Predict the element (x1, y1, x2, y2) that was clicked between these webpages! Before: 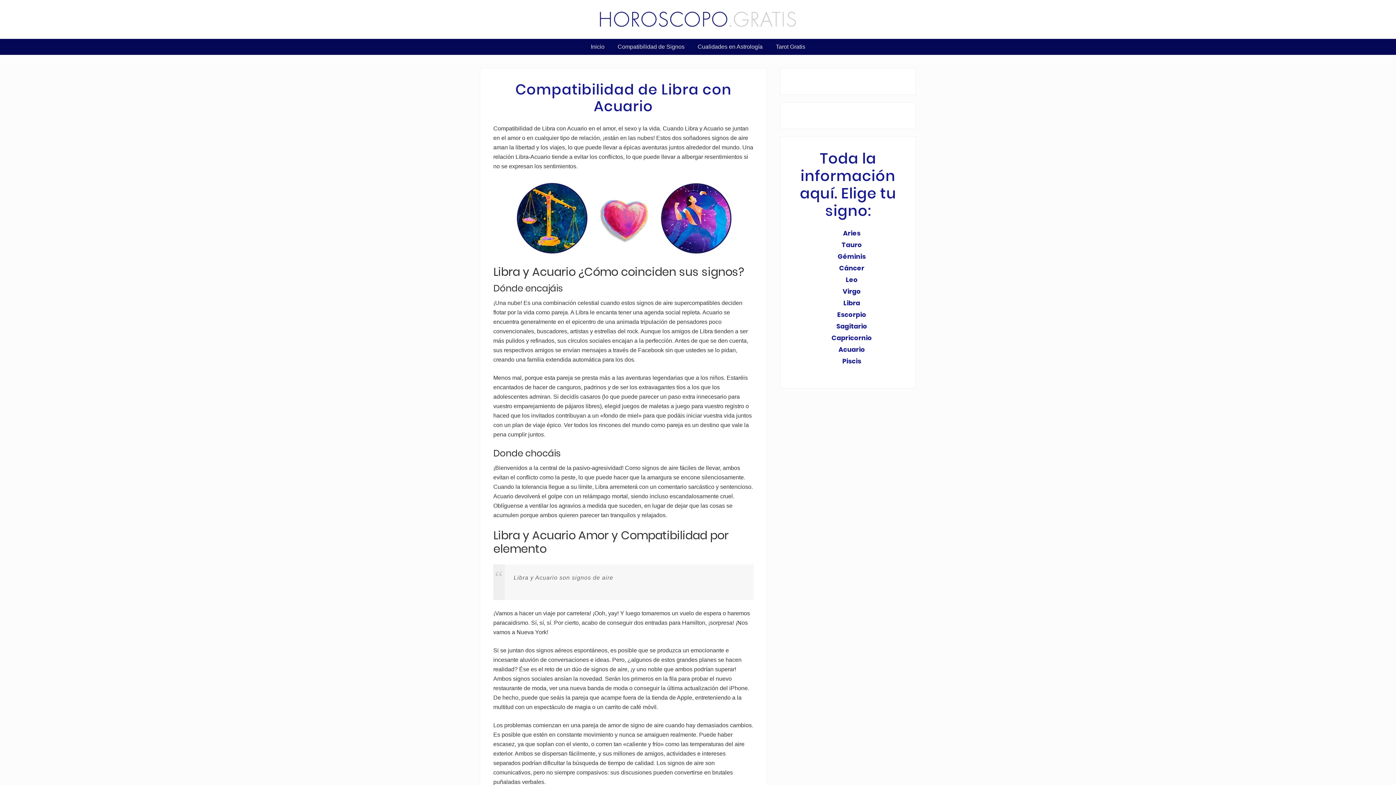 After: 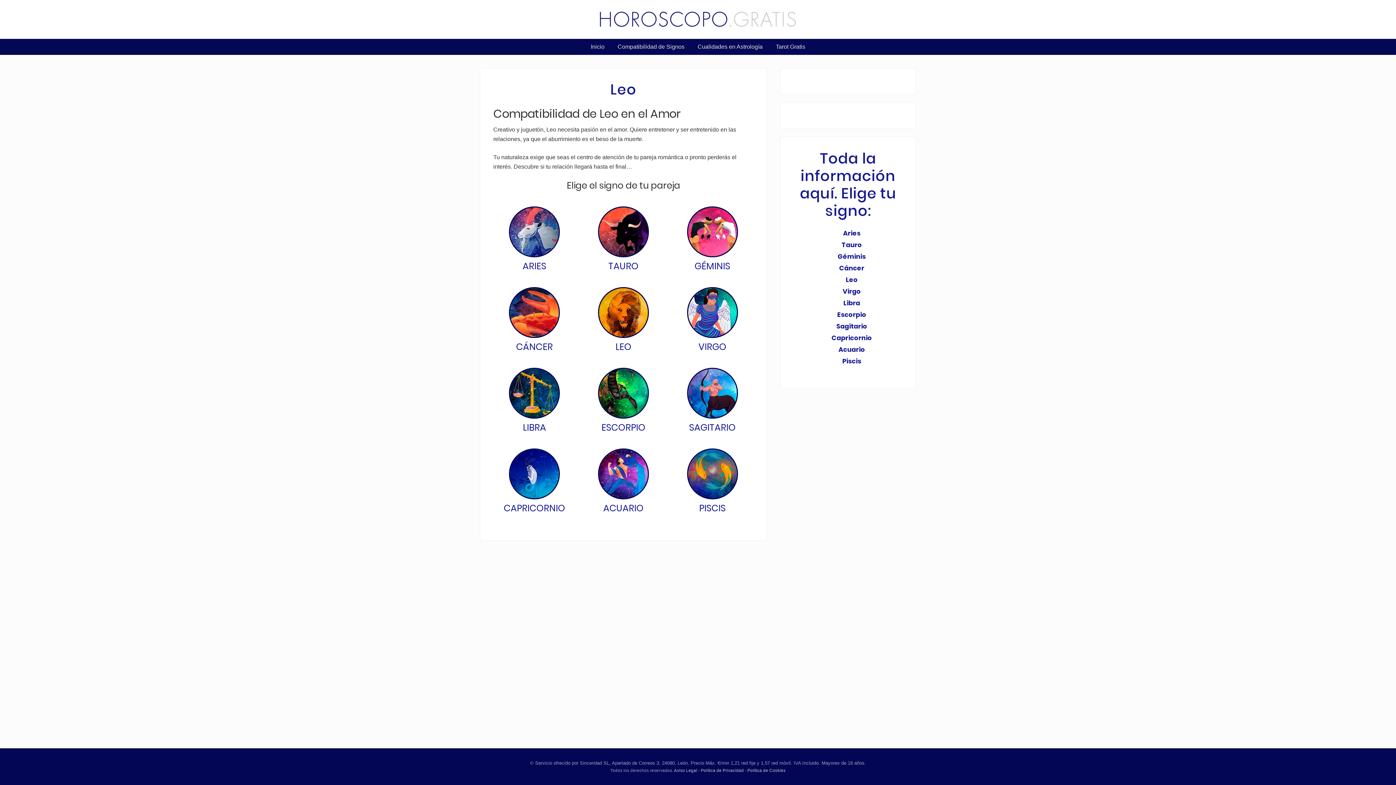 Action: label: Leo bbox: (846, 275, 858, 284)